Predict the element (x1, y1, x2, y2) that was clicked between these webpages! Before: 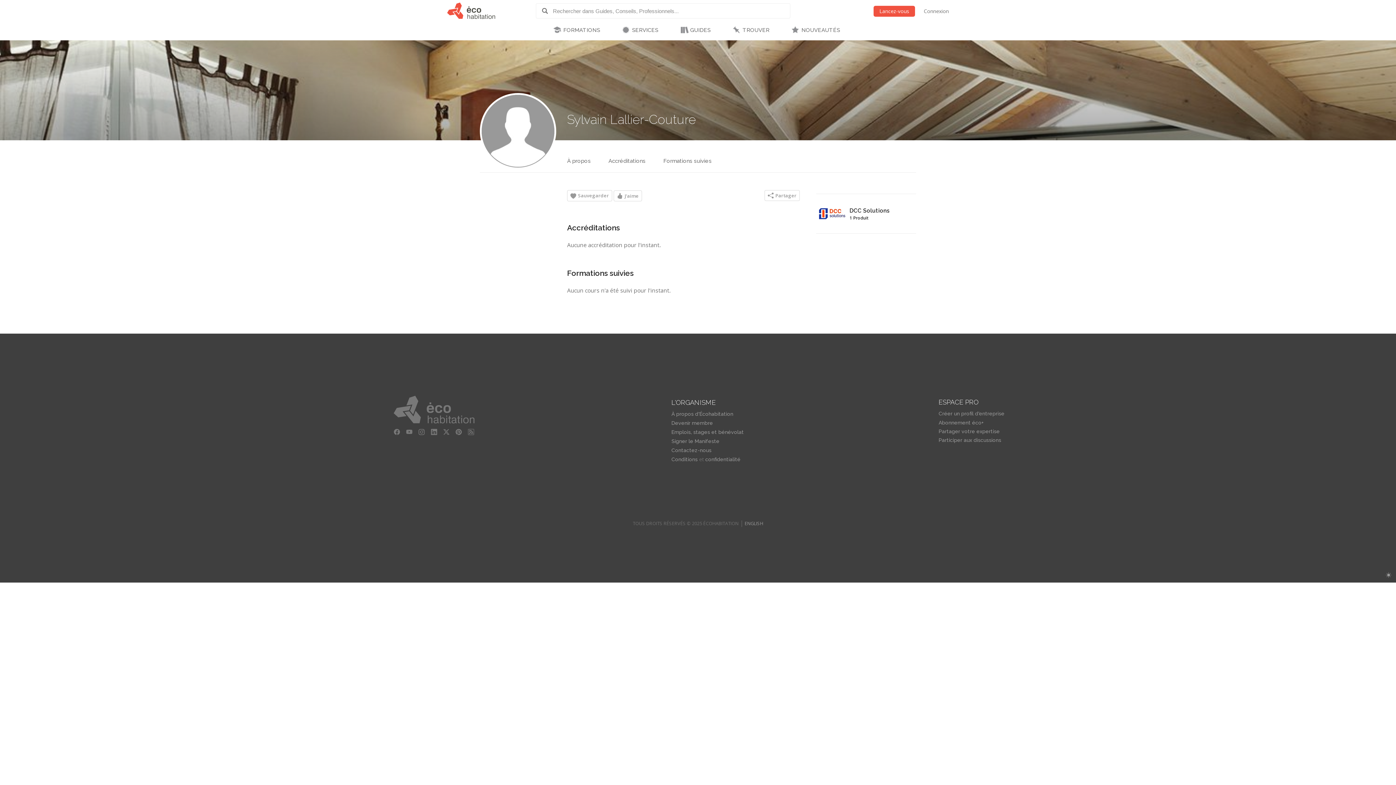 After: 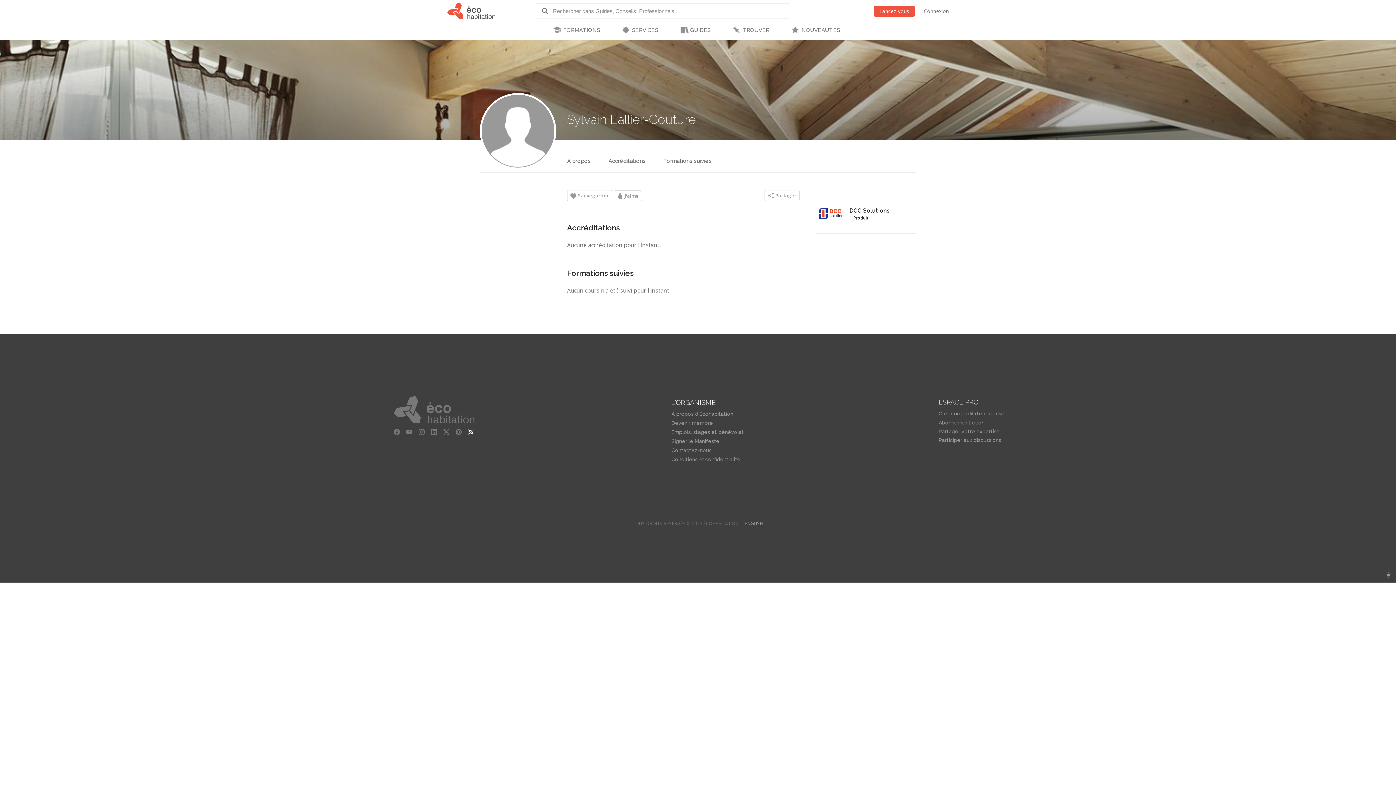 Action: bbox: (466, 427, 476, 437)